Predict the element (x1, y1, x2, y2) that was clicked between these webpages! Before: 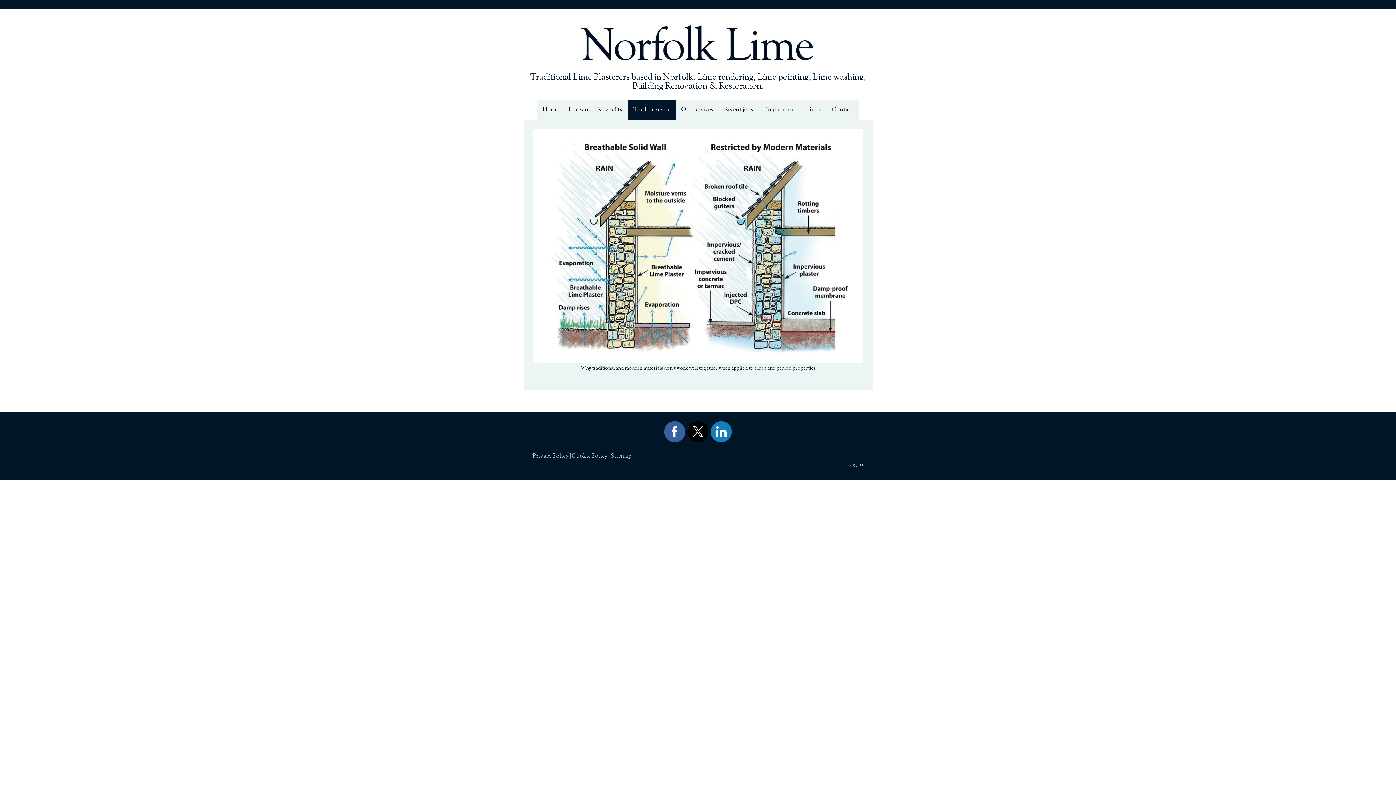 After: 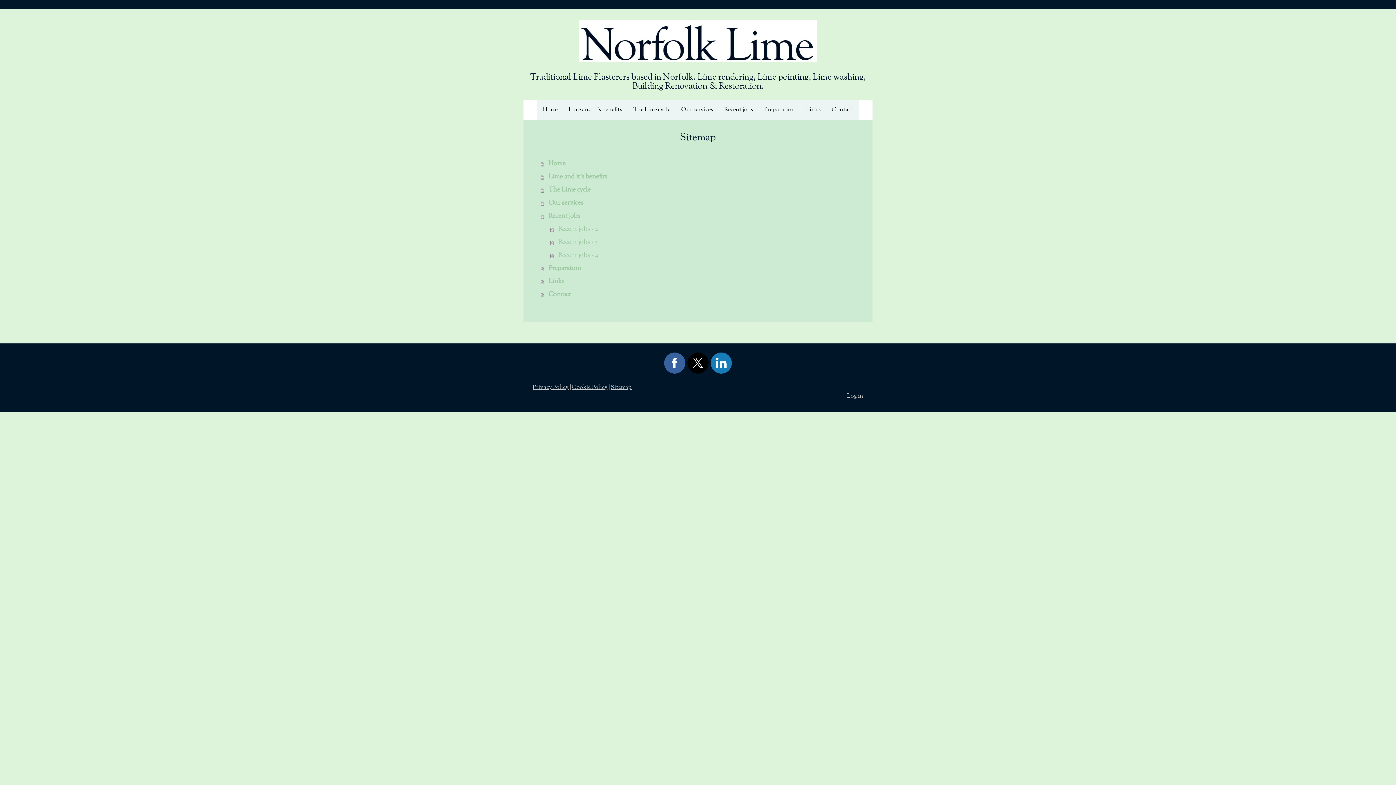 Action: label: Sitemap bbox: (610, 452, 632, 460)